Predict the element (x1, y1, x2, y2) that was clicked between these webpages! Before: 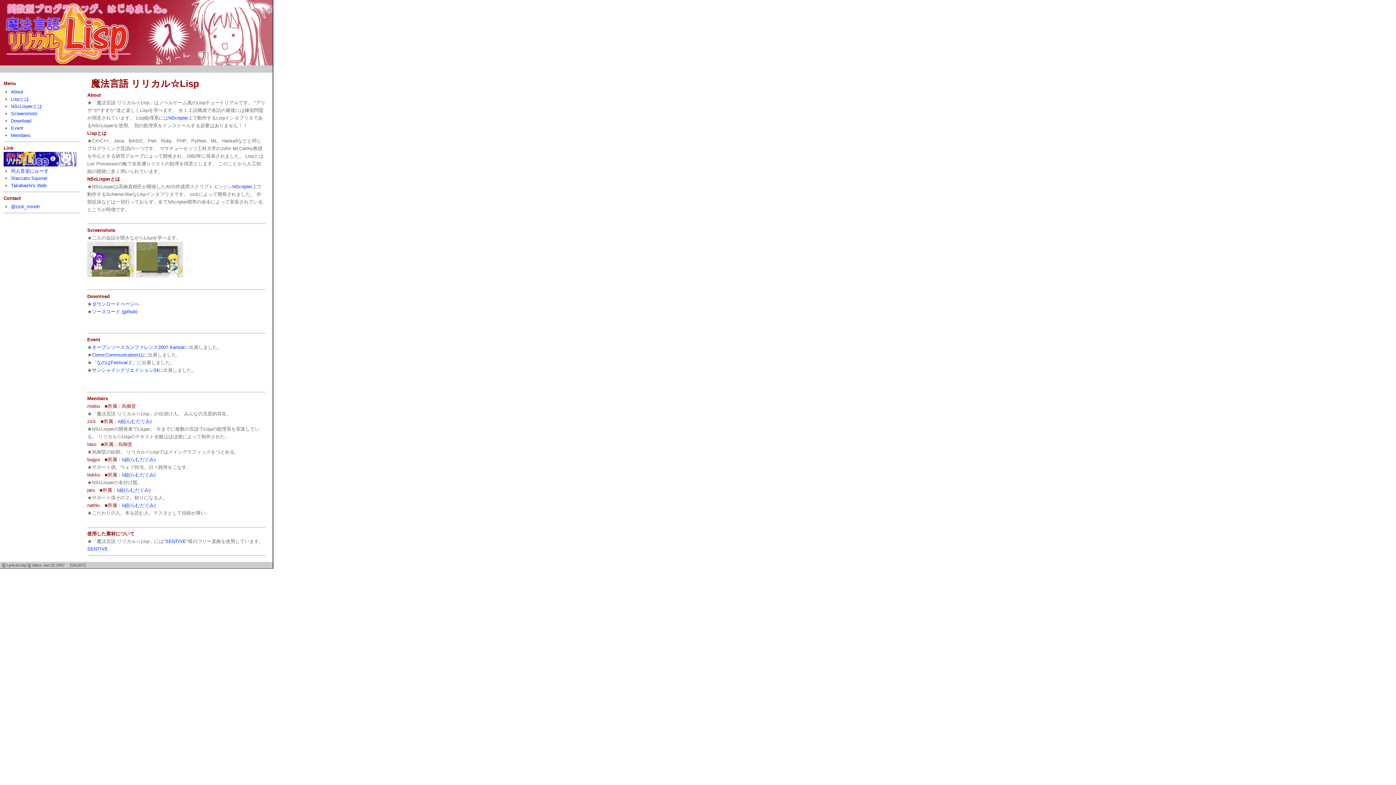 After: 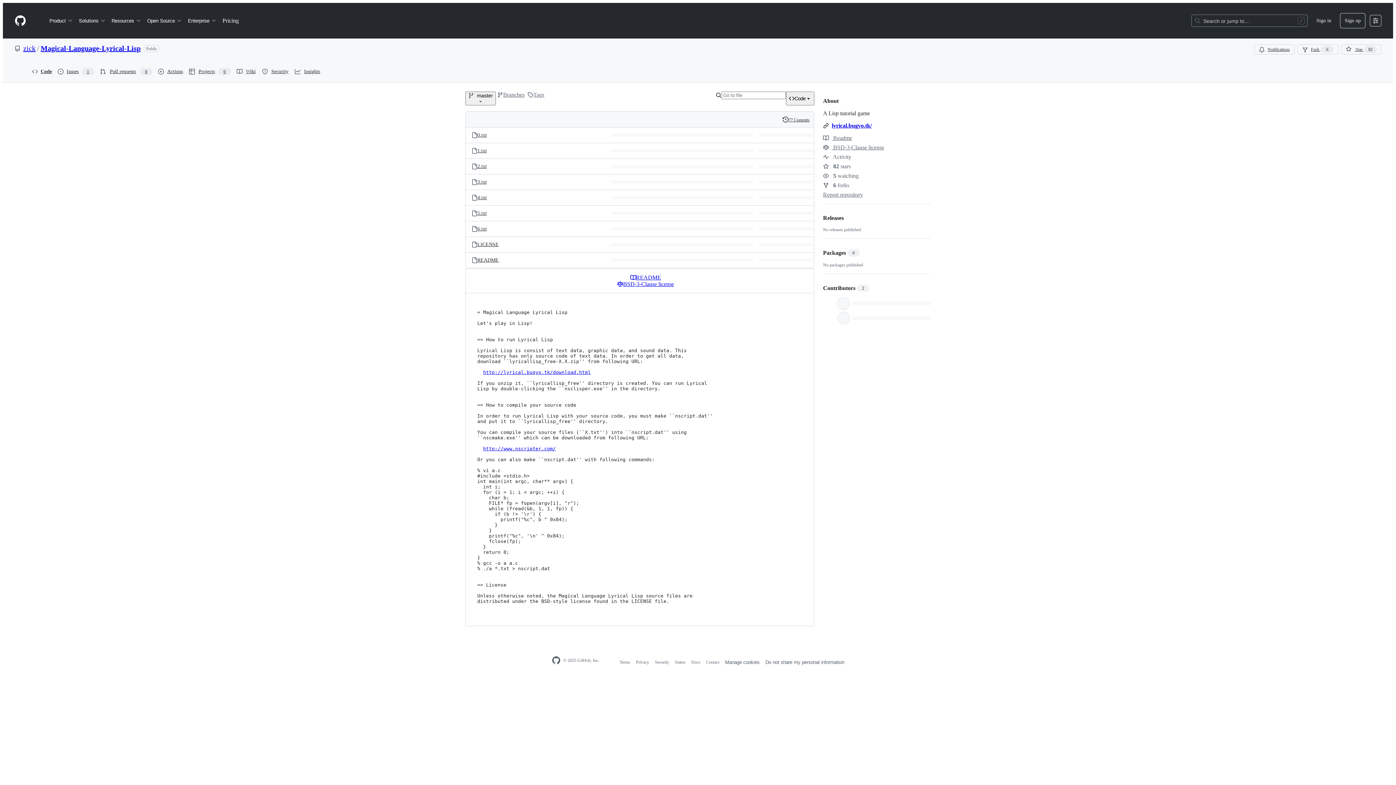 Action: bbox: (92, 308, 137, 314) label: ソースコード (github)